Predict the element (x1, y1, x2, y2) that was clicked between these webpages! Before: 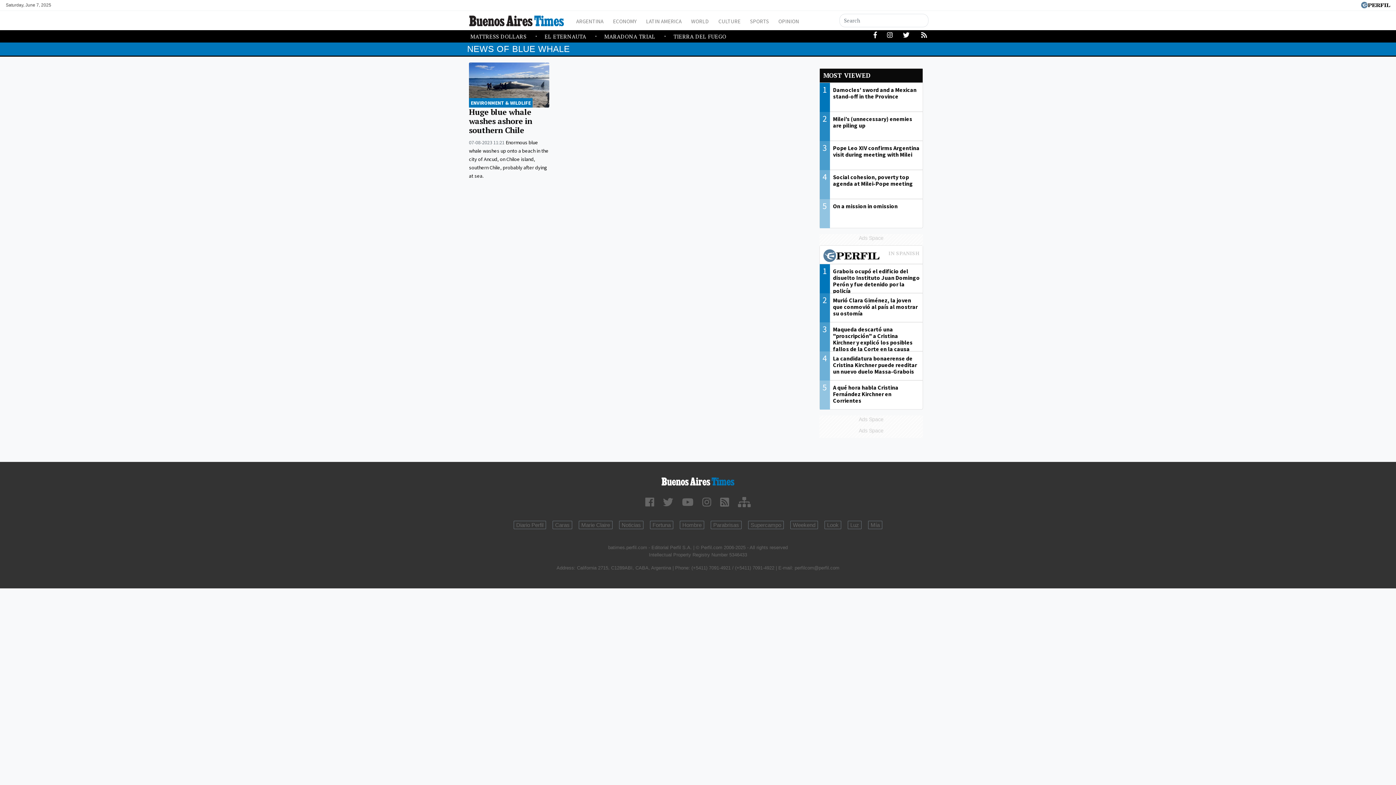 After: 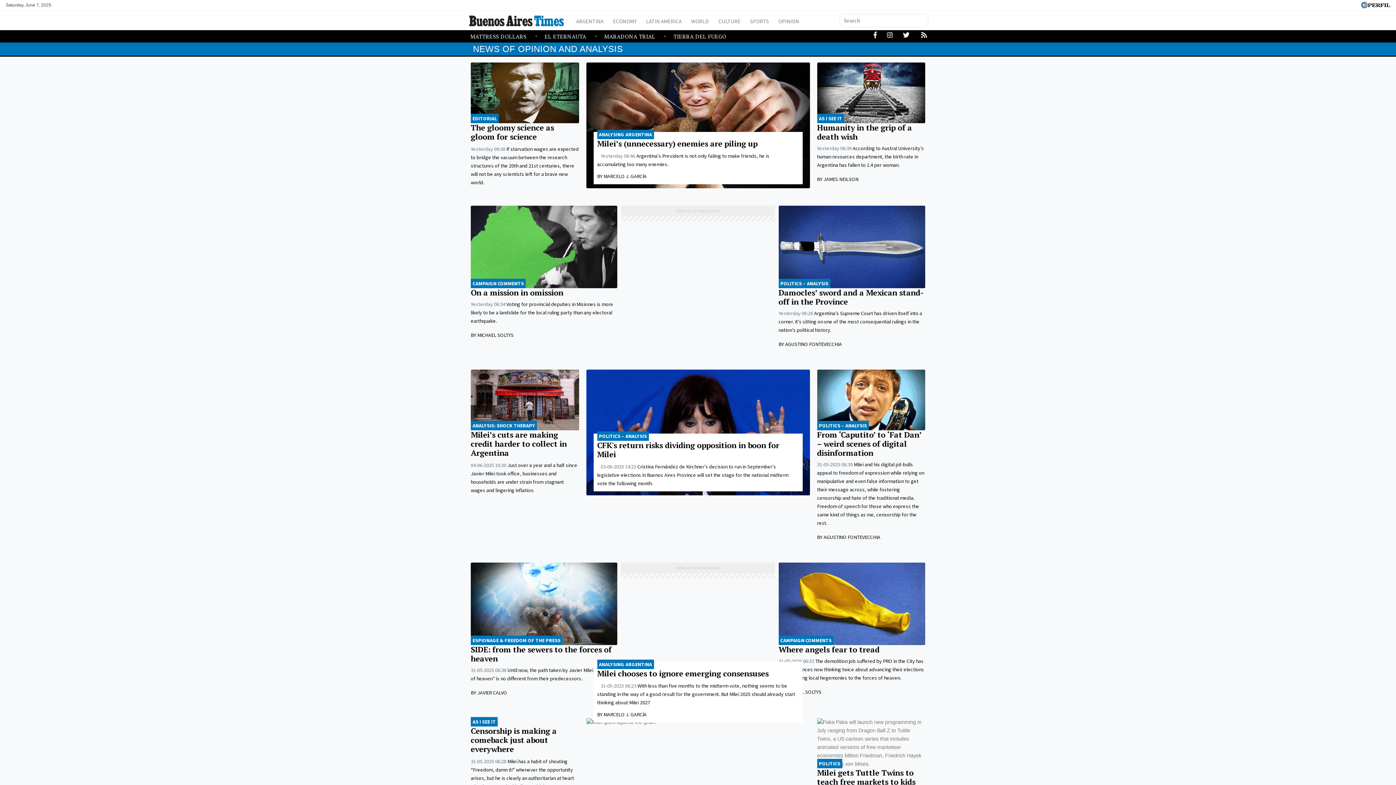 Action: label: OPINION bbox: (775, 15, 802, 25)